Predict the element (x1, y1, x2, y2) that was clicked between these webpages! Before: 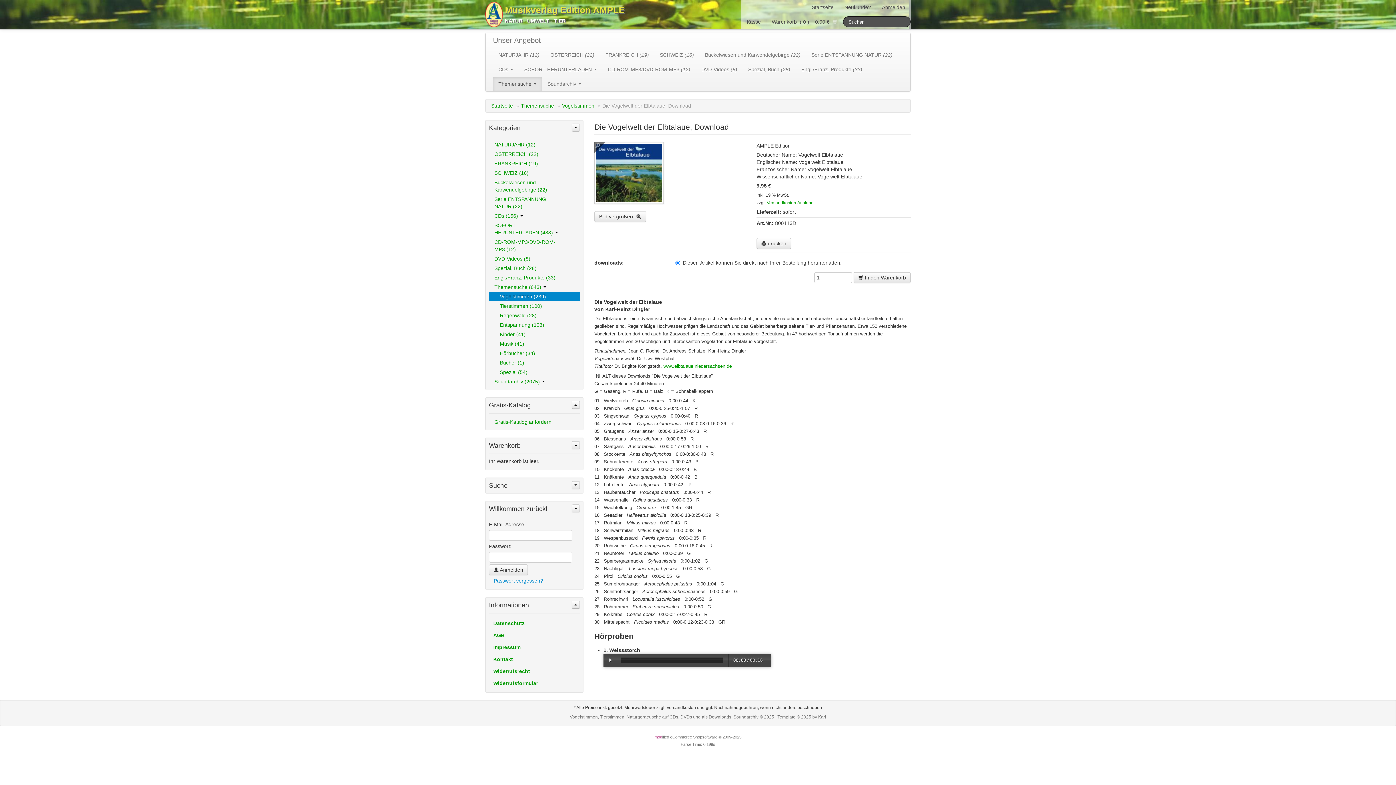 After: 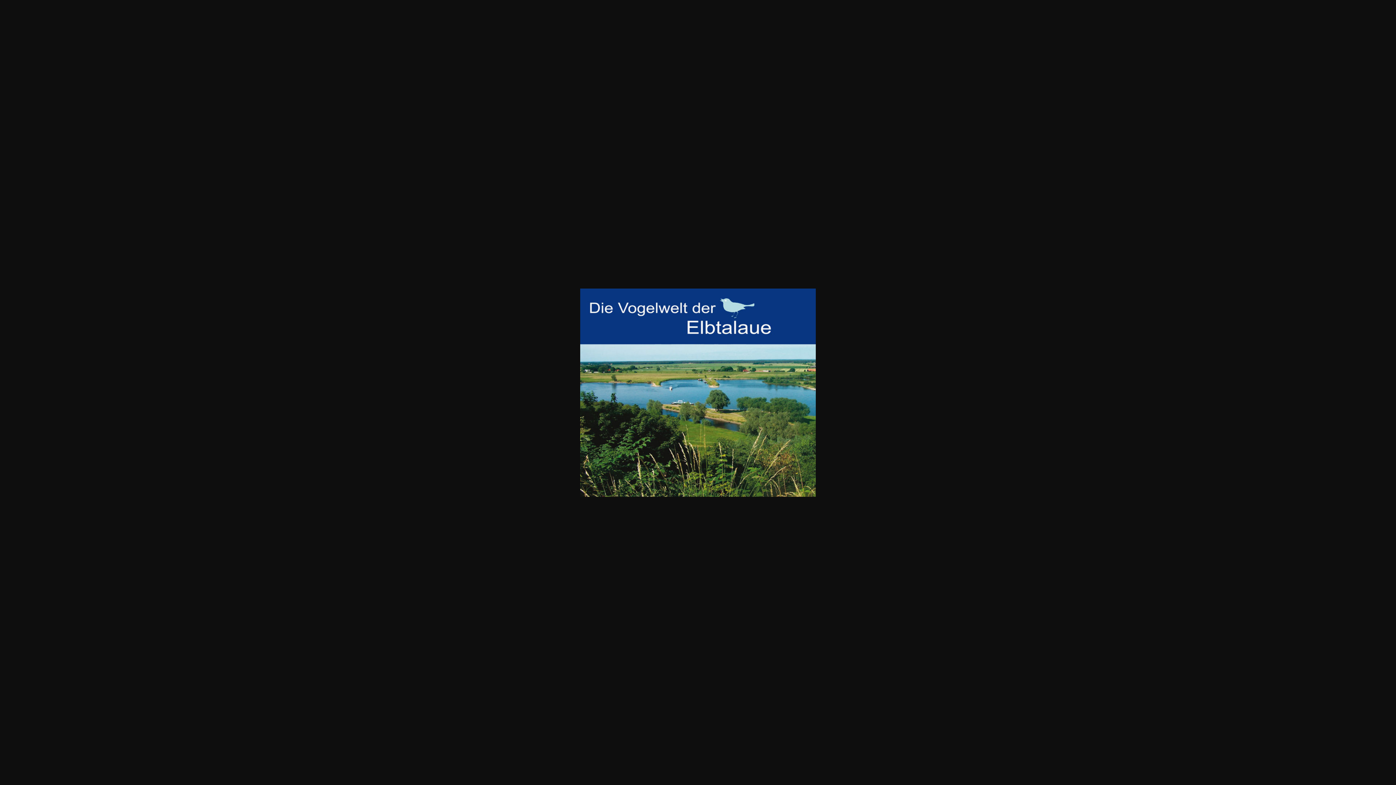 Action: bbox: (594, 142, 748, 204)